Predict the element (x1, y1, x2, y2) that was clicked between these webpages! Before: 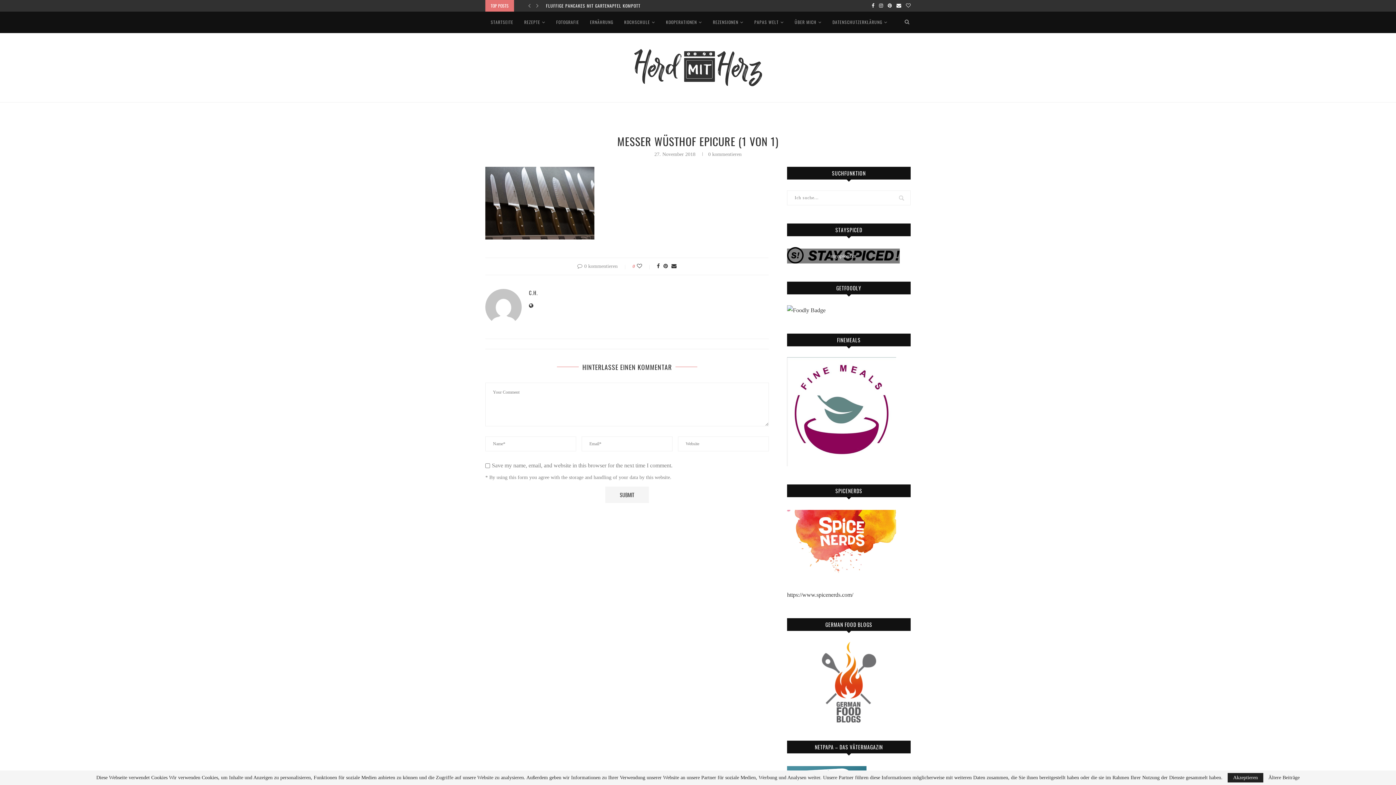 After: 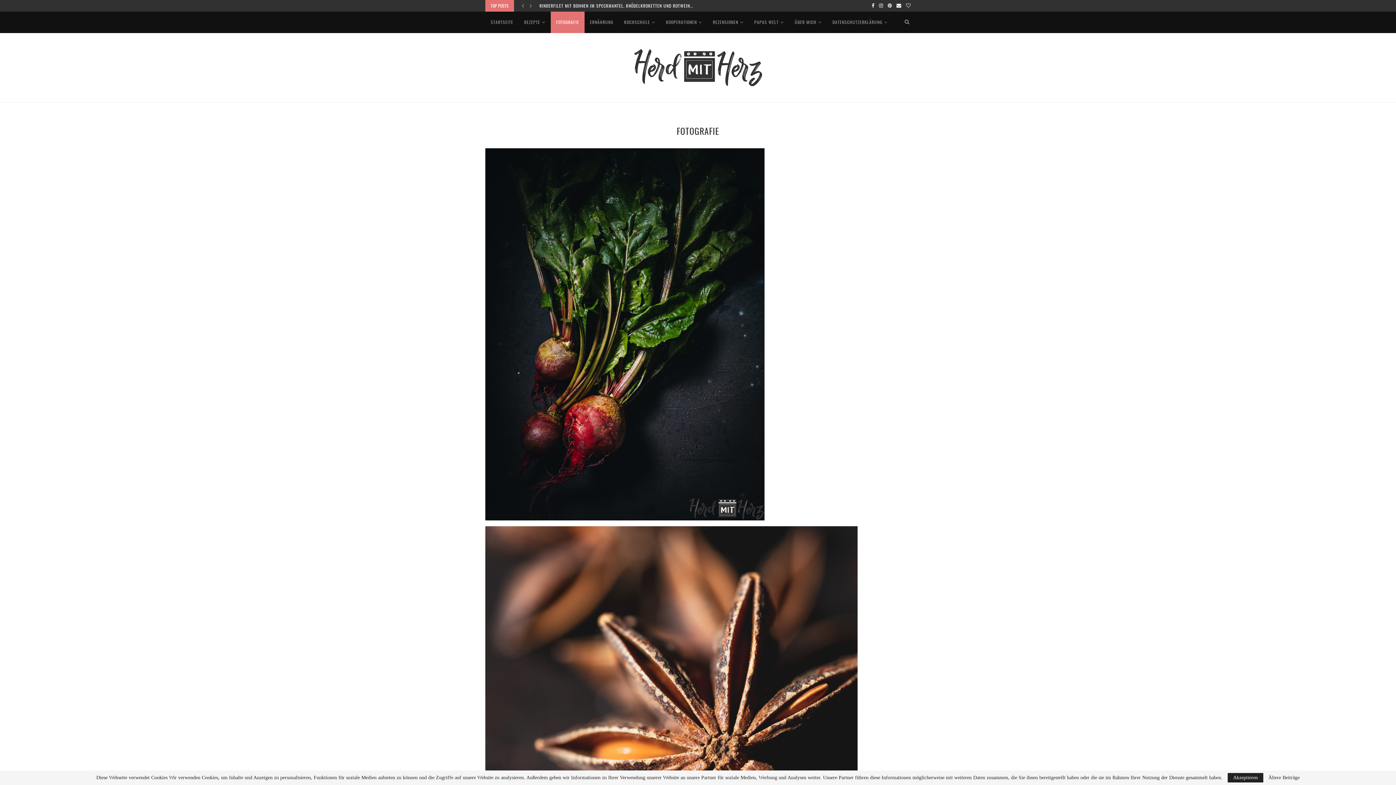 Action: bbox: (550, 11, 584, 33) label: FOTOGRAFIE